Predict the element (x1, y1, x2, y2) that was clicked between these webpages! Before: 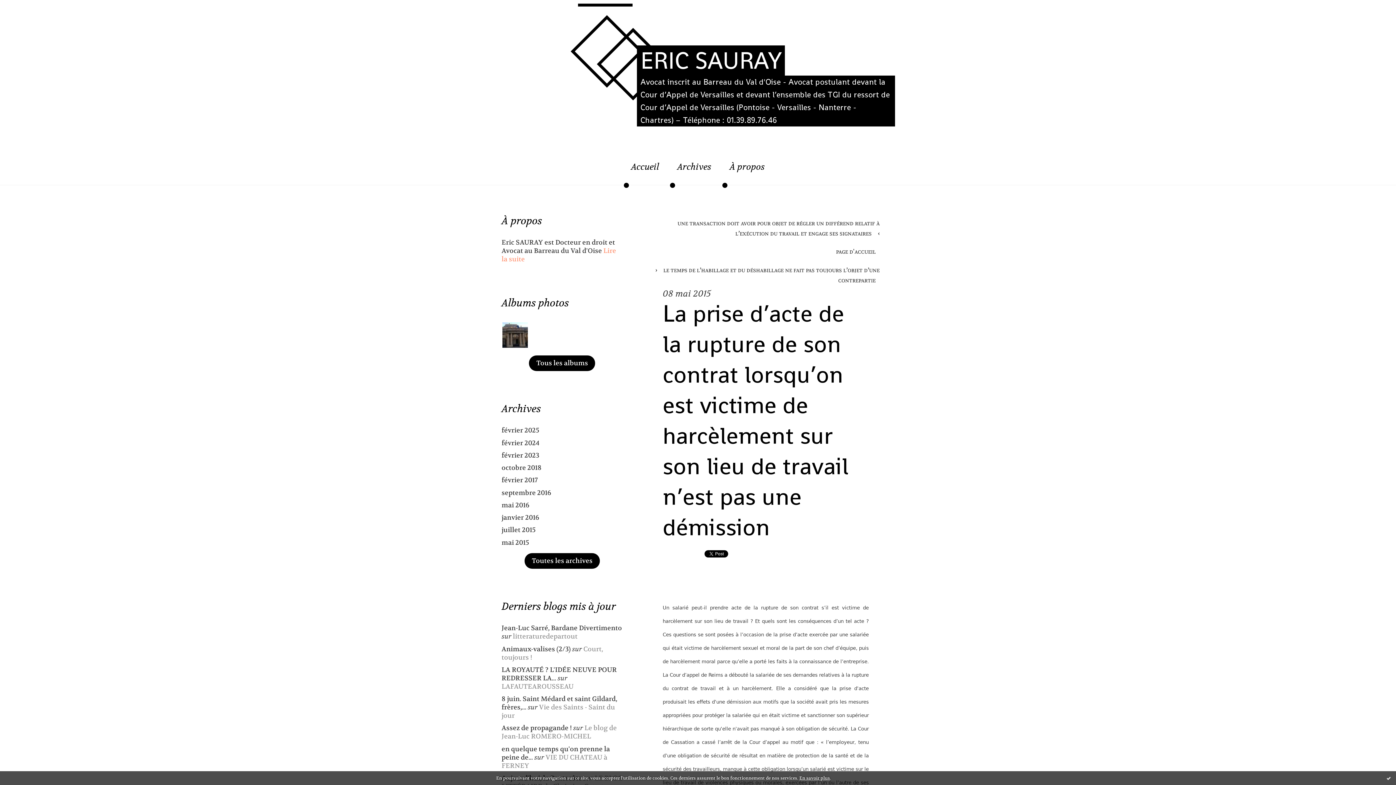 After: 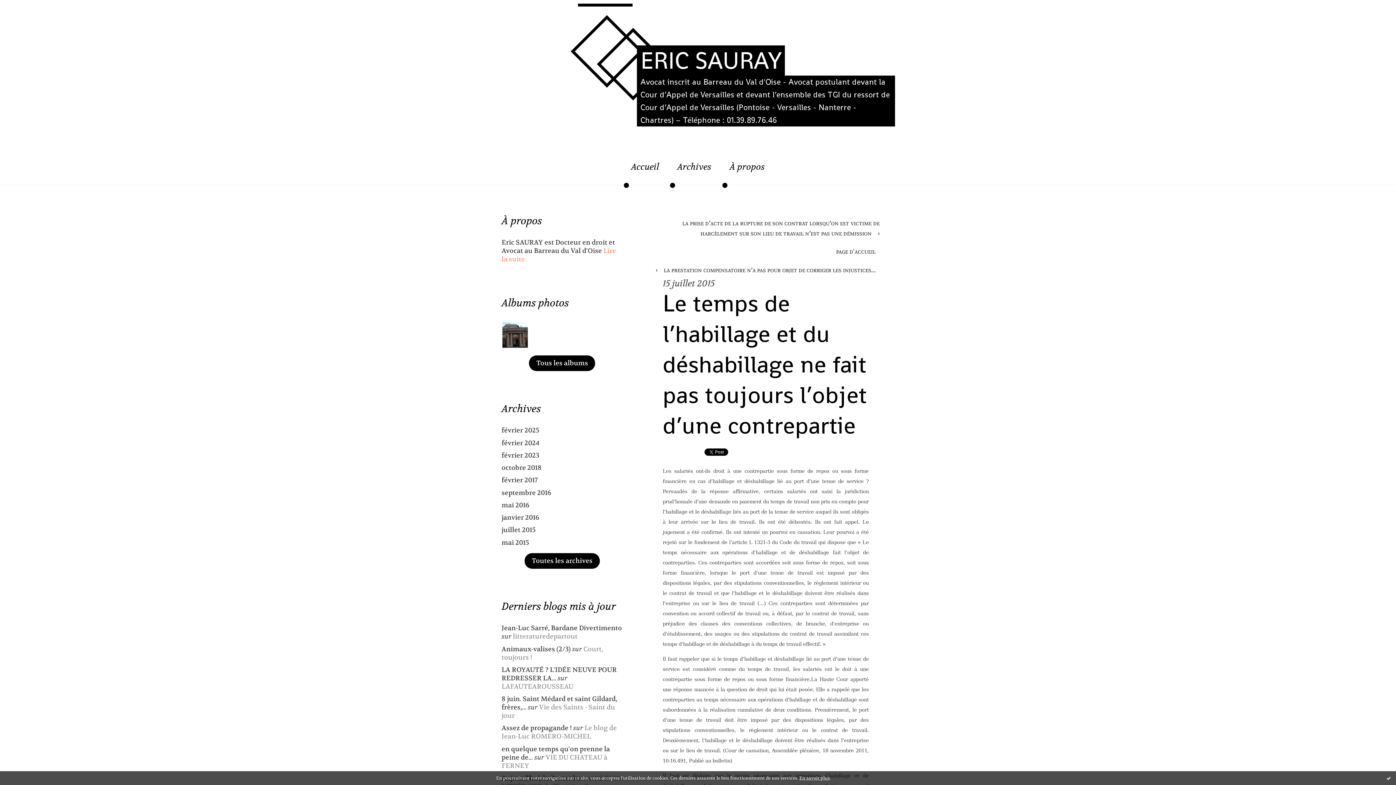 Action: label: le temps de l’habillage et du déshabillage ne fait pas toujours l’objet d’une contrepartie bbox: (659, 263, 879, 286)